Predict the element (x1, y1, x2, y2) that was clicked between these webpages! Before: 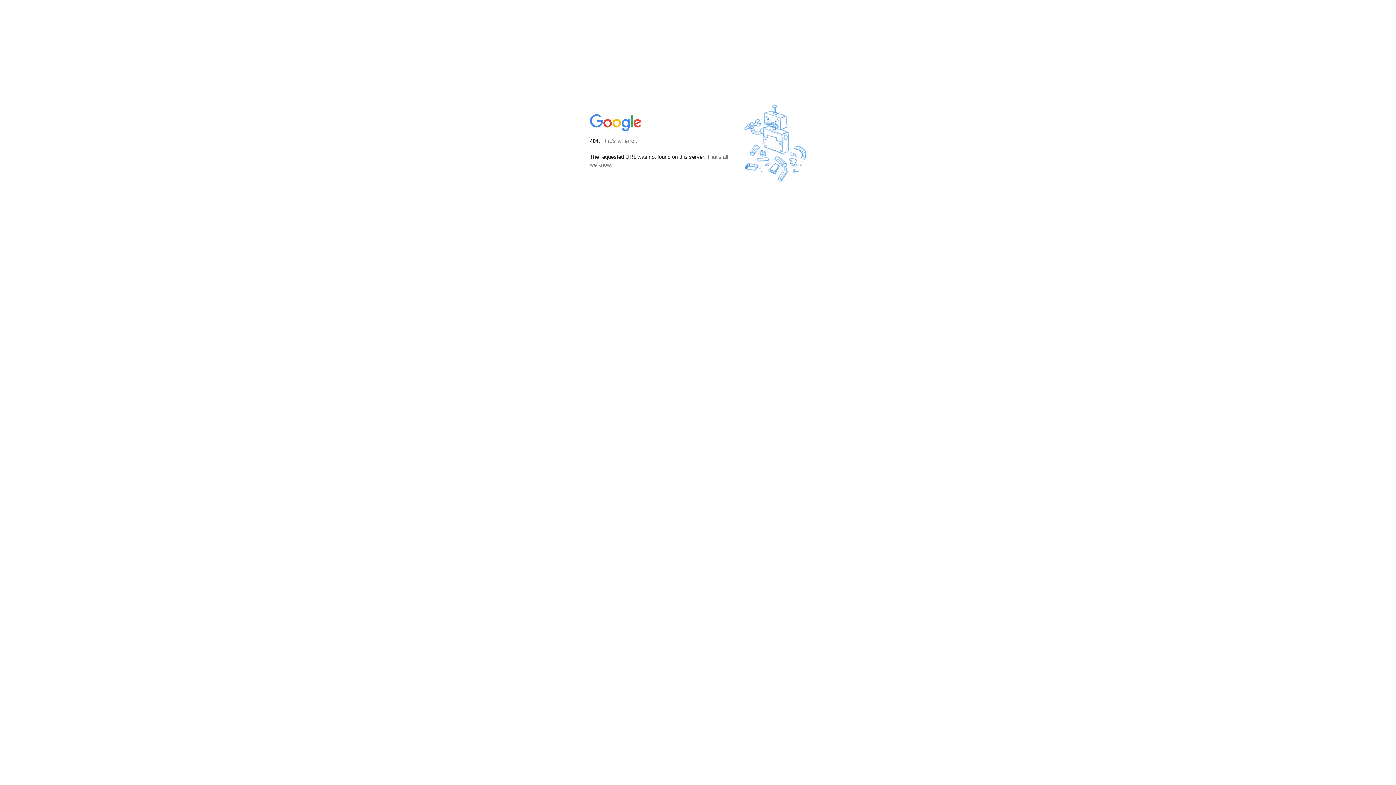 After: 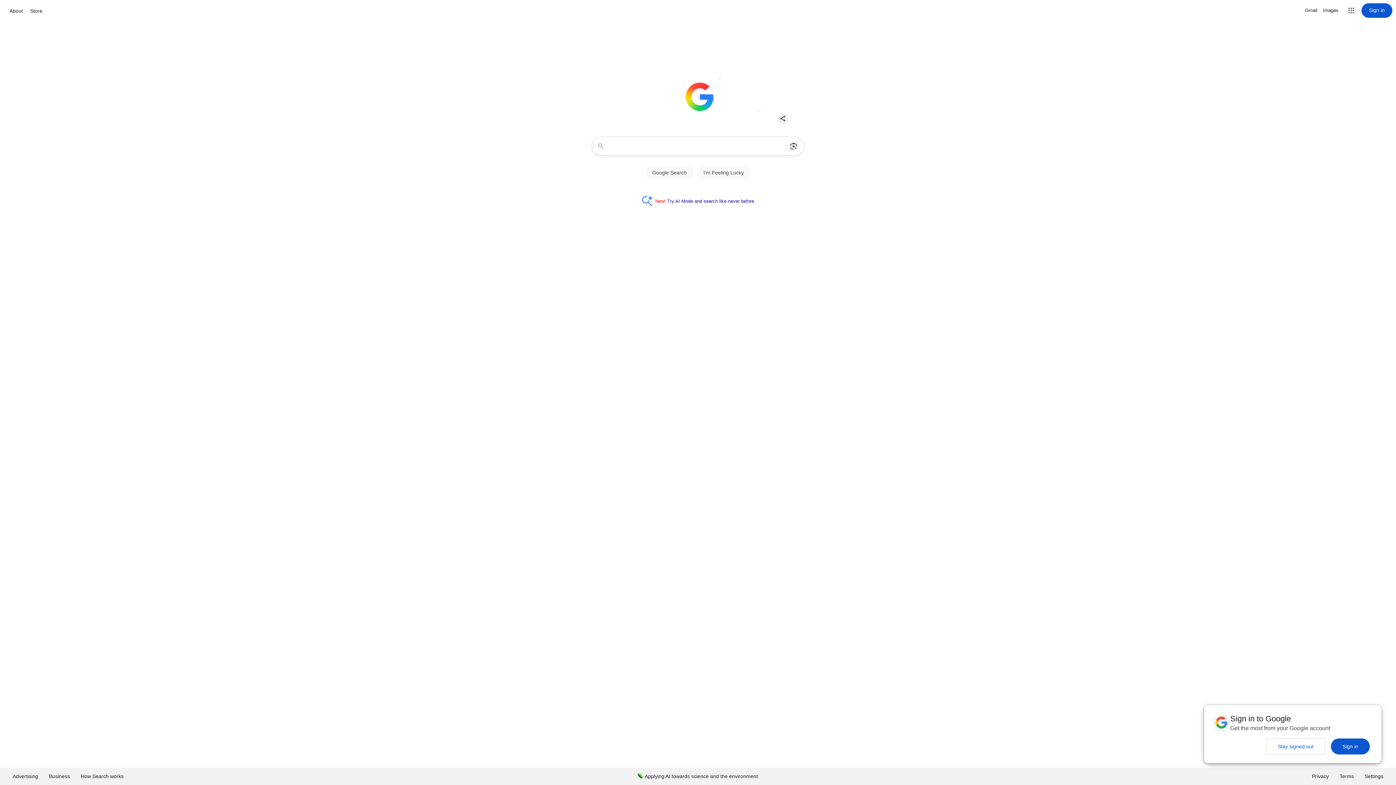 Action: bbox: (590, 127, 642, 134)